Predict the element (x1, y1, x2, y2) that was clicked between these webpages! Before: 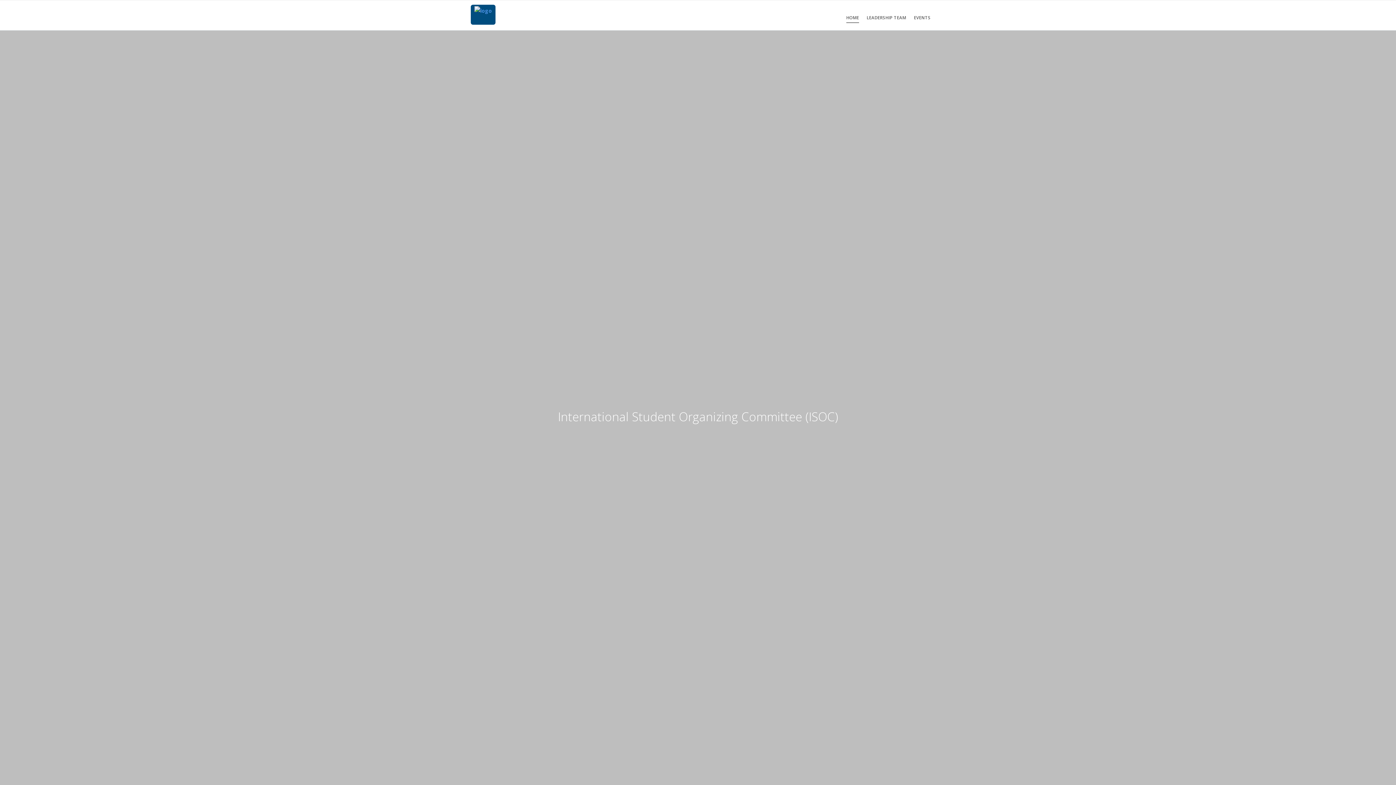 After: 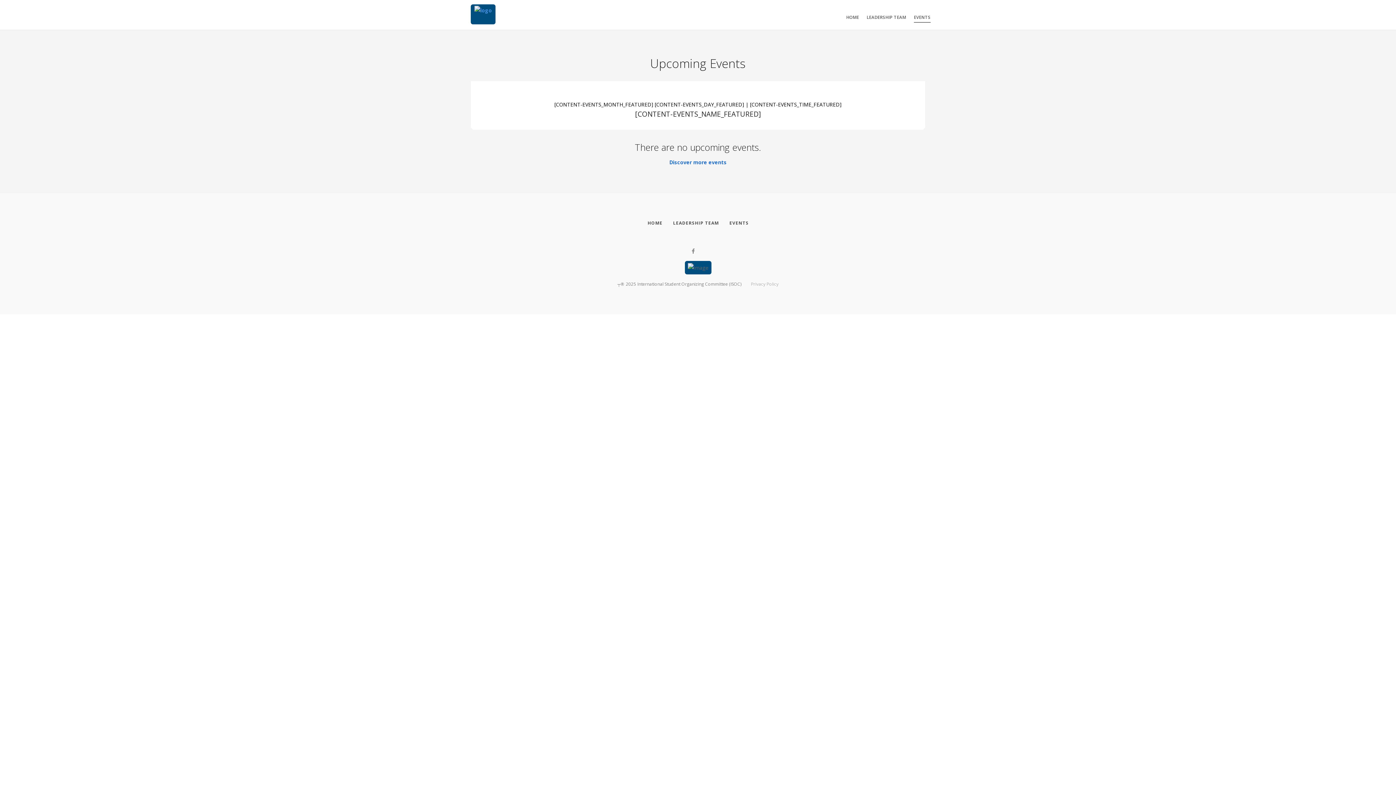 Action: bbox: (914, 13, 930, 22) label: Events